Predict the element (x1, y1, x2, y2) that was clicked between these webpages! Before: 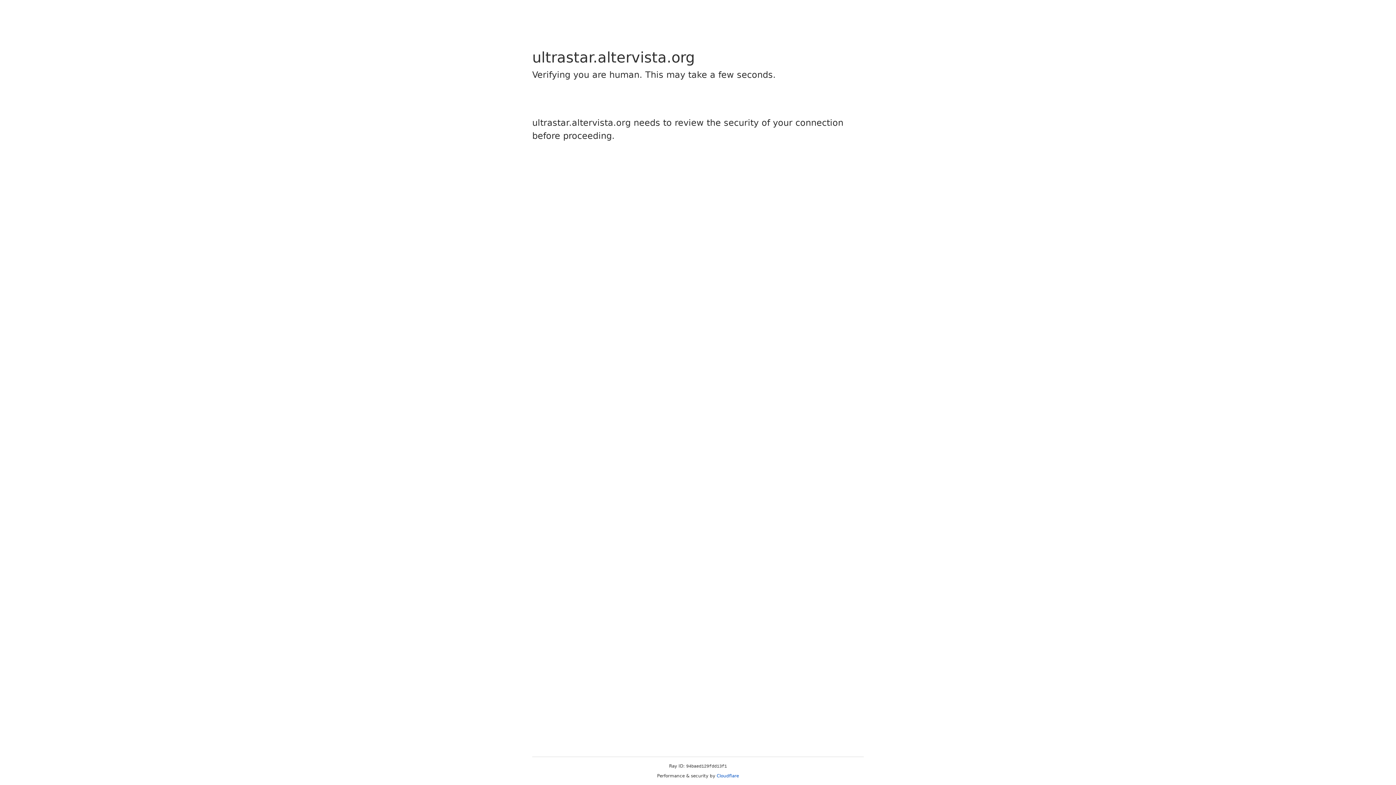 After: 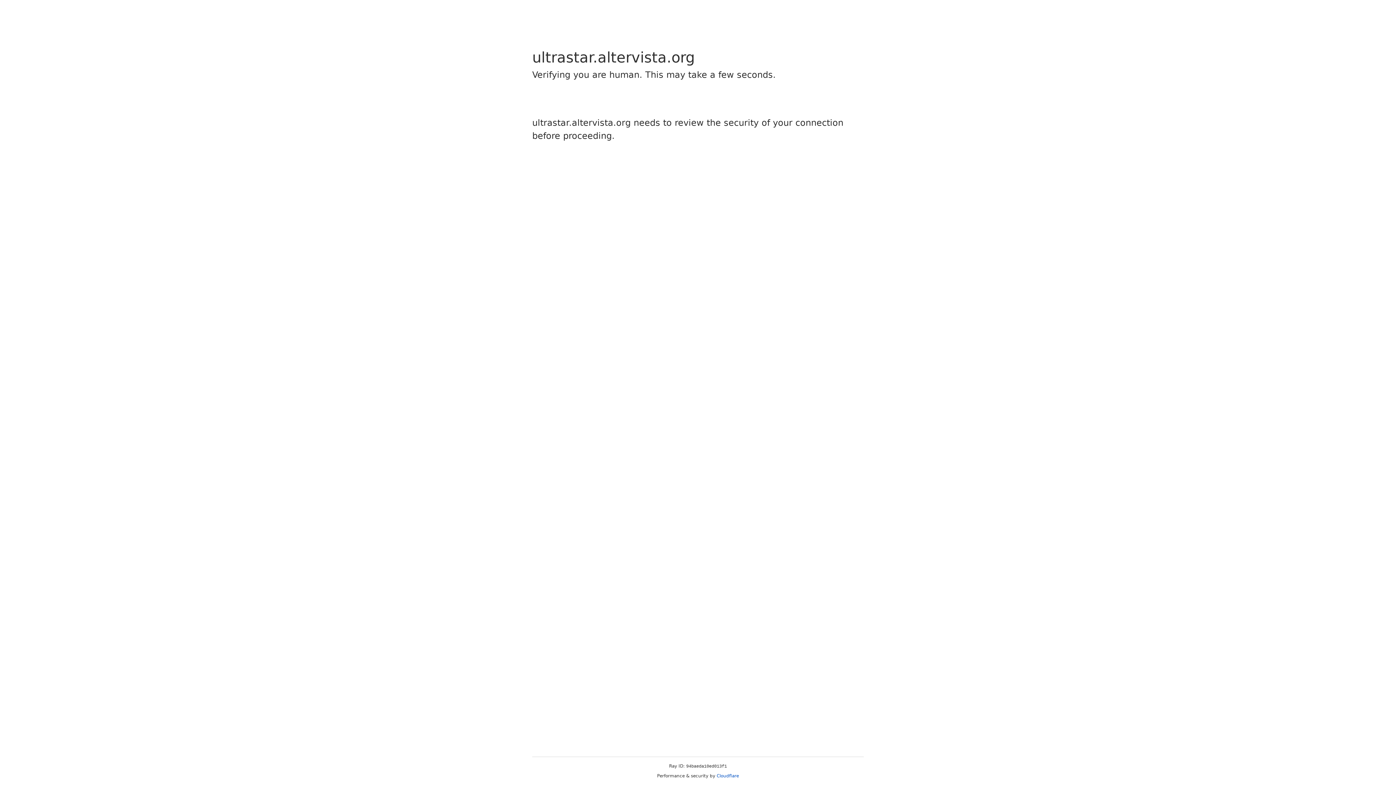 Action: label: Cloudflare bbox: (716, 773, 739, 778)